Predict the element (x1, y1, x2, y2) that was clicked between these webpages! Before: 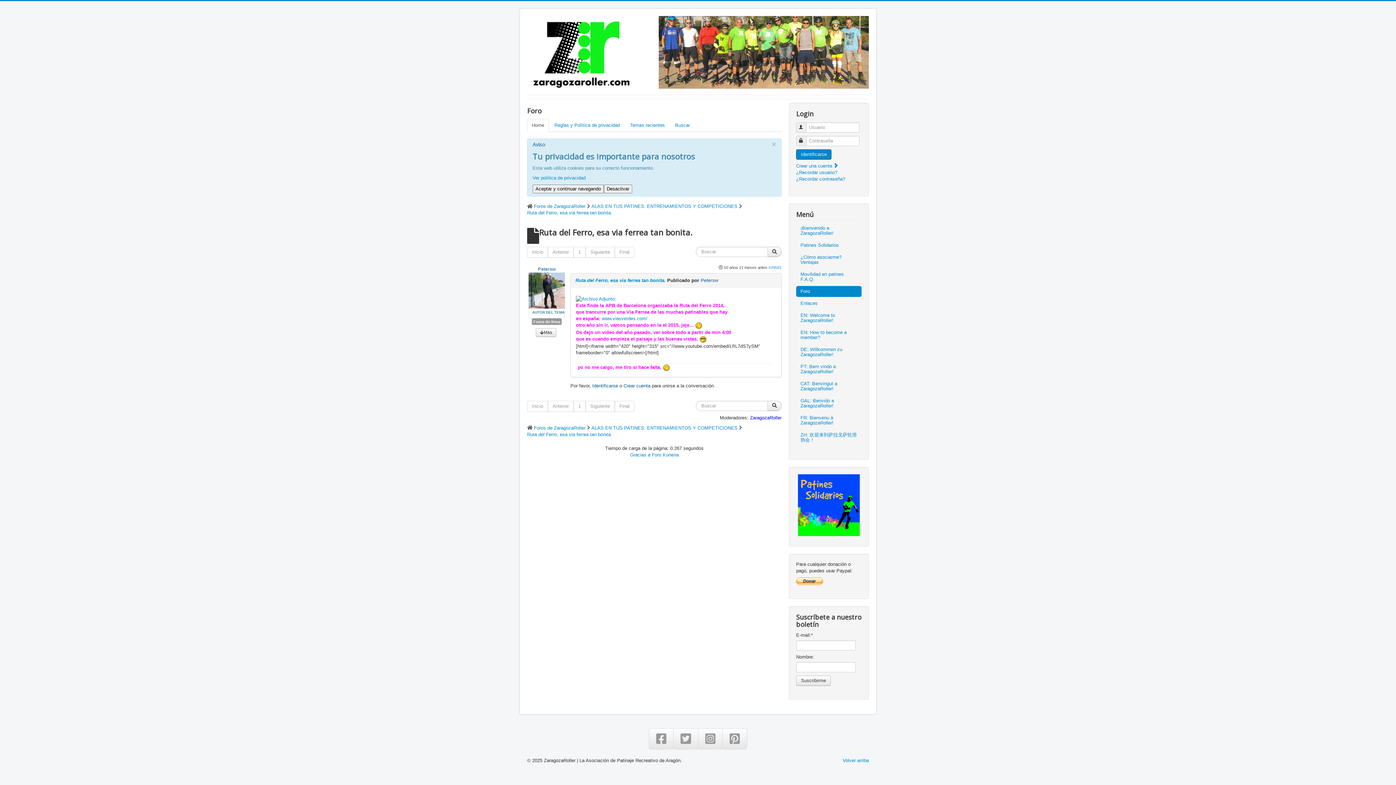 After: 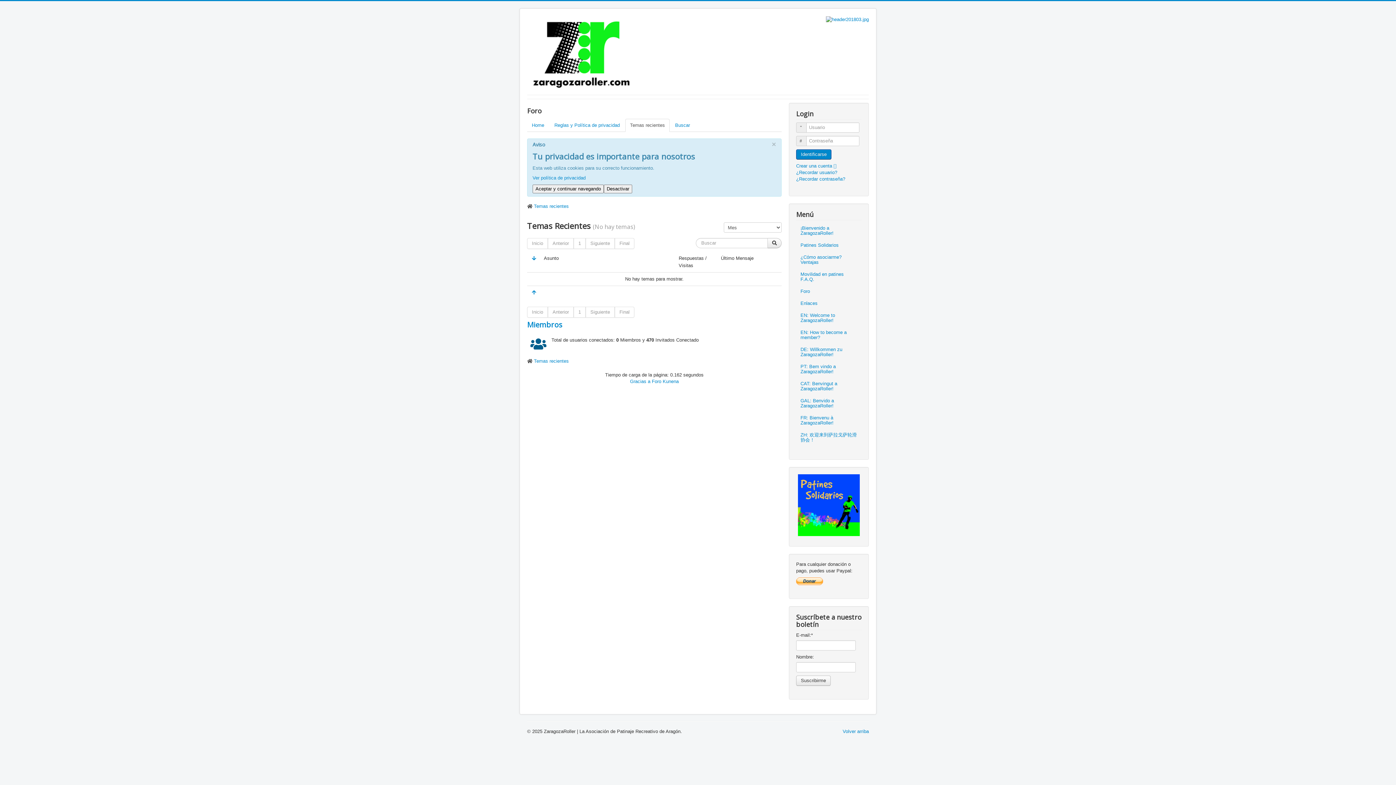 Action: bbox: (625, 118, 669, 132) label: Temas recientes